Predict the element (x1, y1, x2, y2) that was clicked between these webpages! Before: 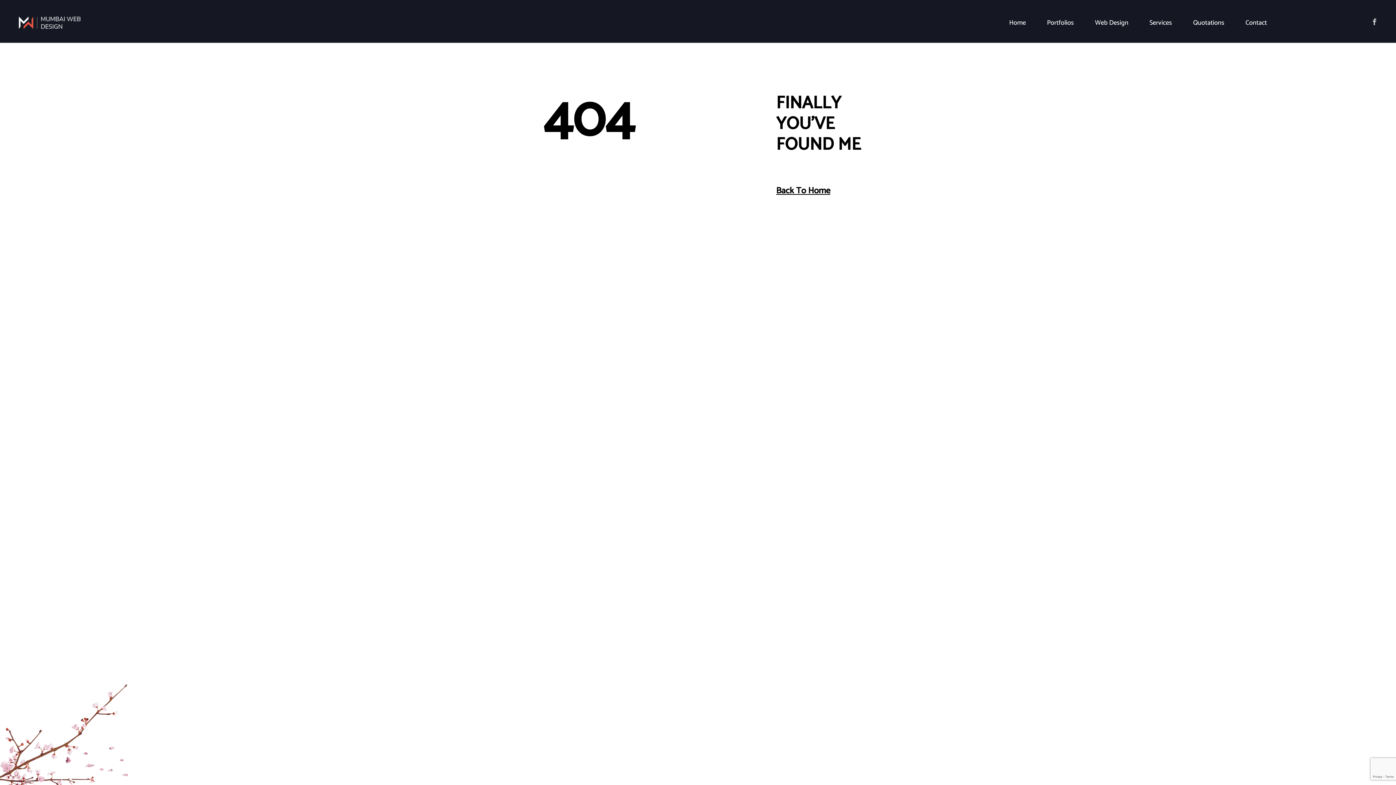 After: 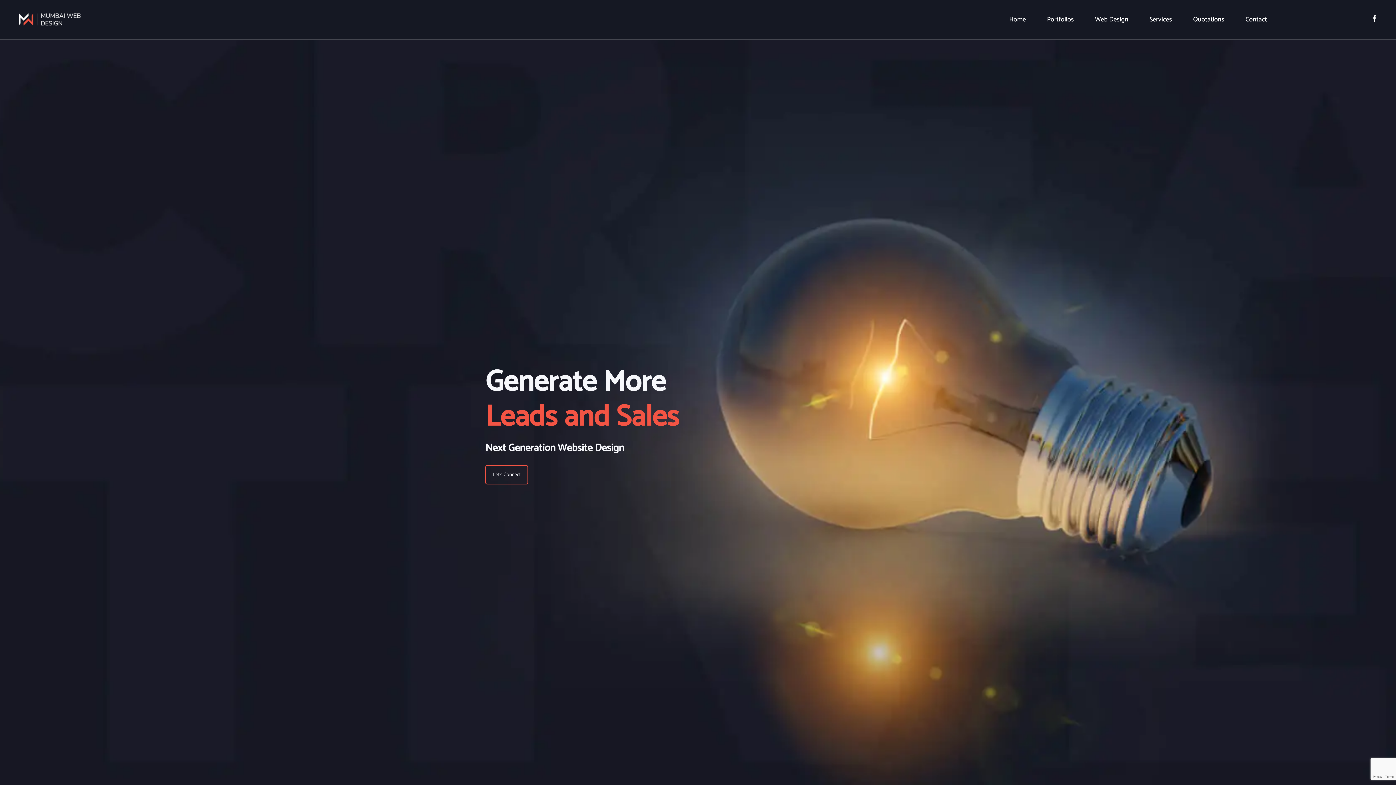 Action: bbox: (18, 14, 81, 30)